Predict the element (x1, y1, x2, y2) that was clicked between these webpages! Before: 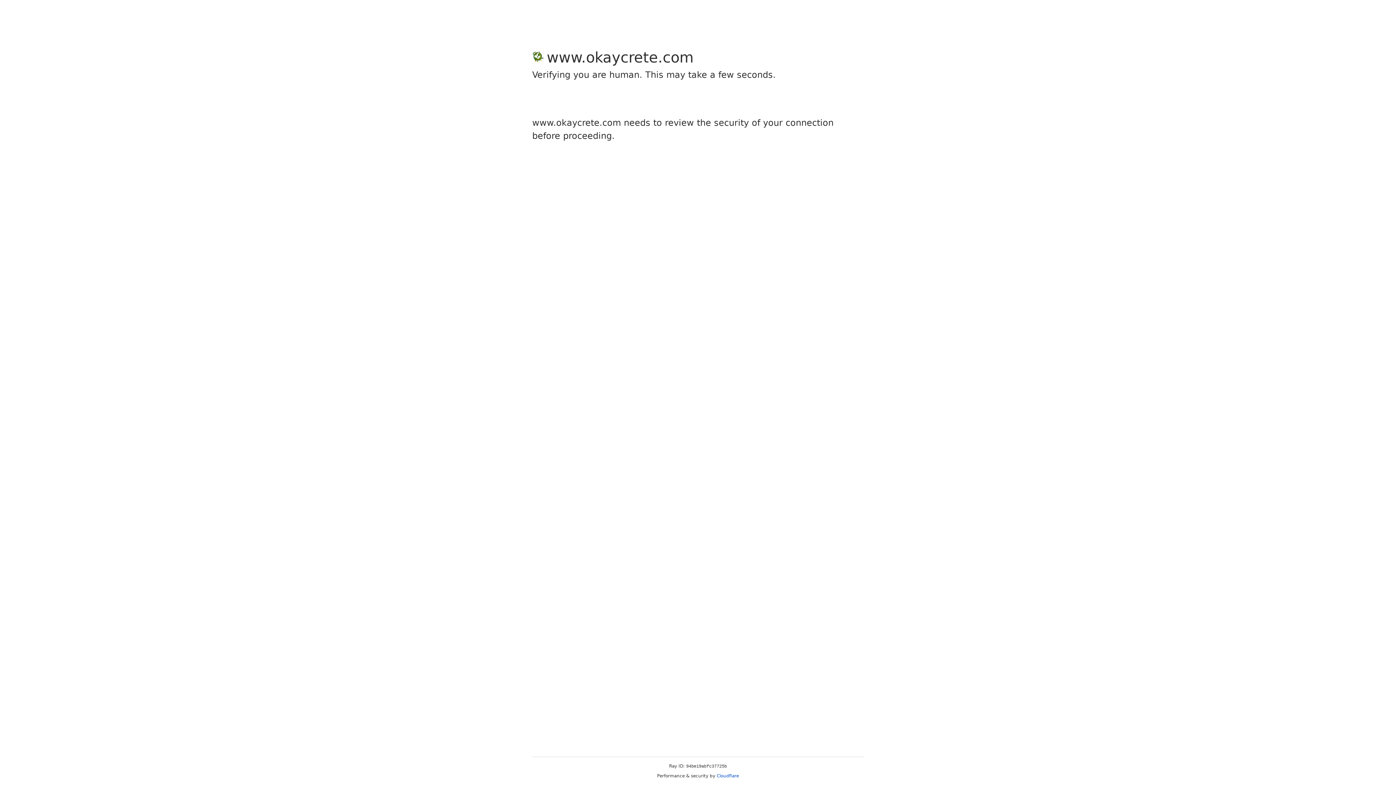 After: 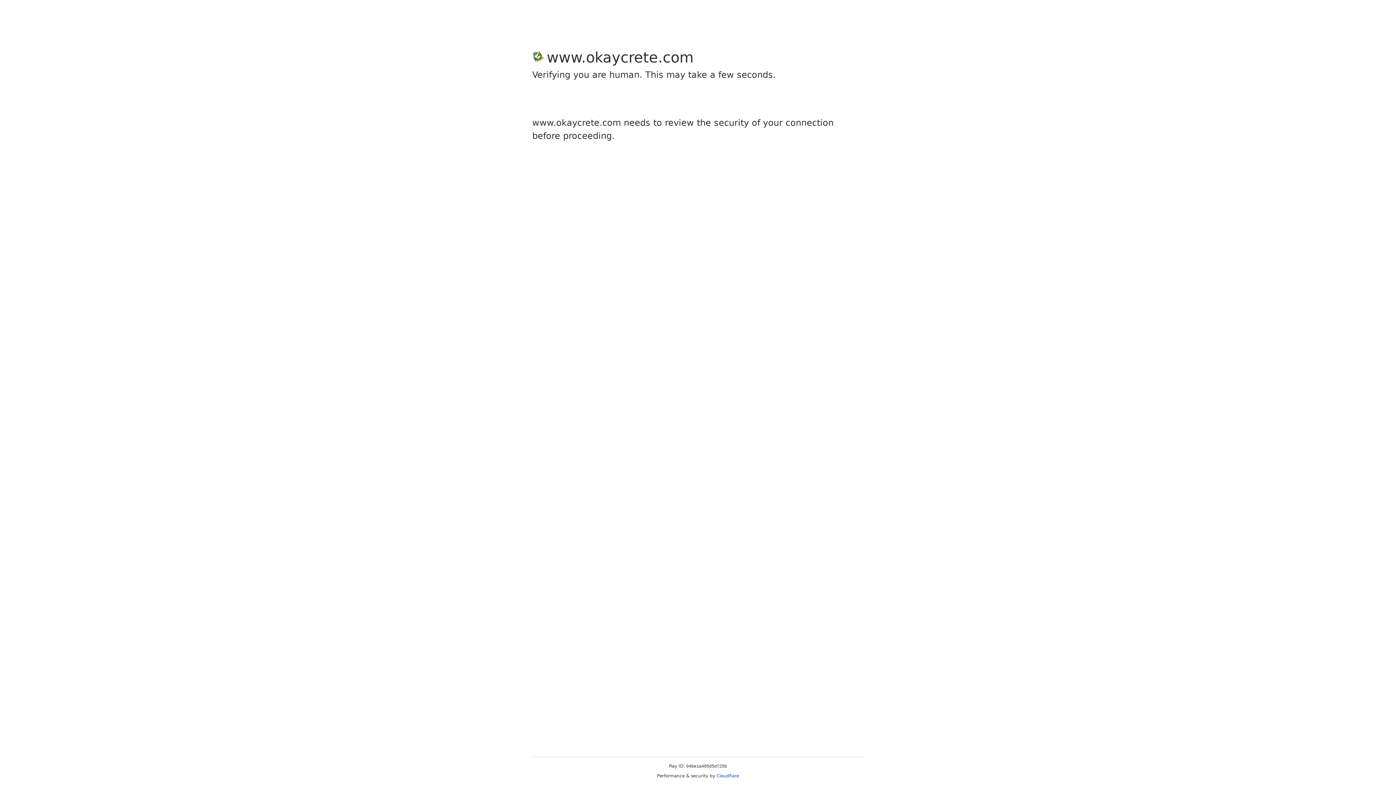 Action: bbox: (716, 773, 739, 778) label: Cloudflare